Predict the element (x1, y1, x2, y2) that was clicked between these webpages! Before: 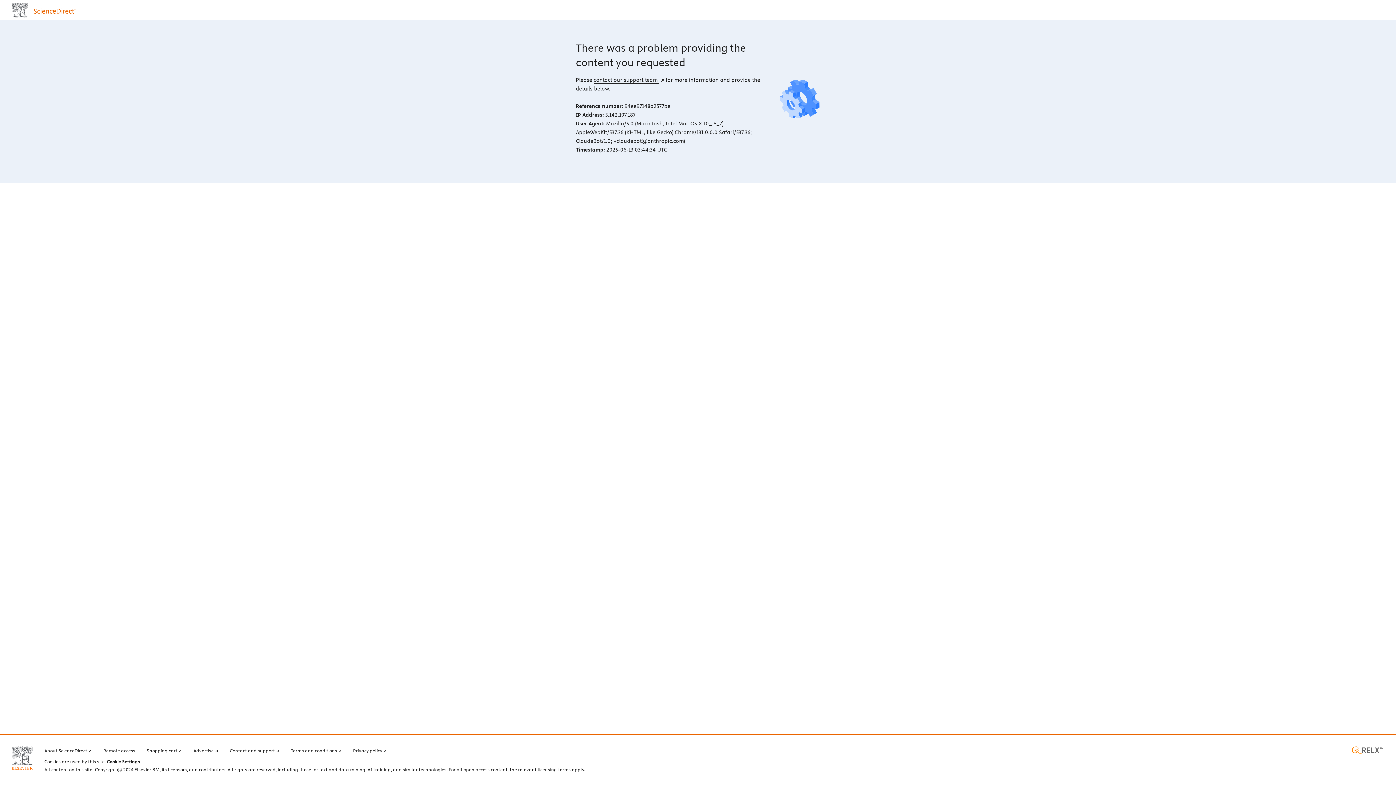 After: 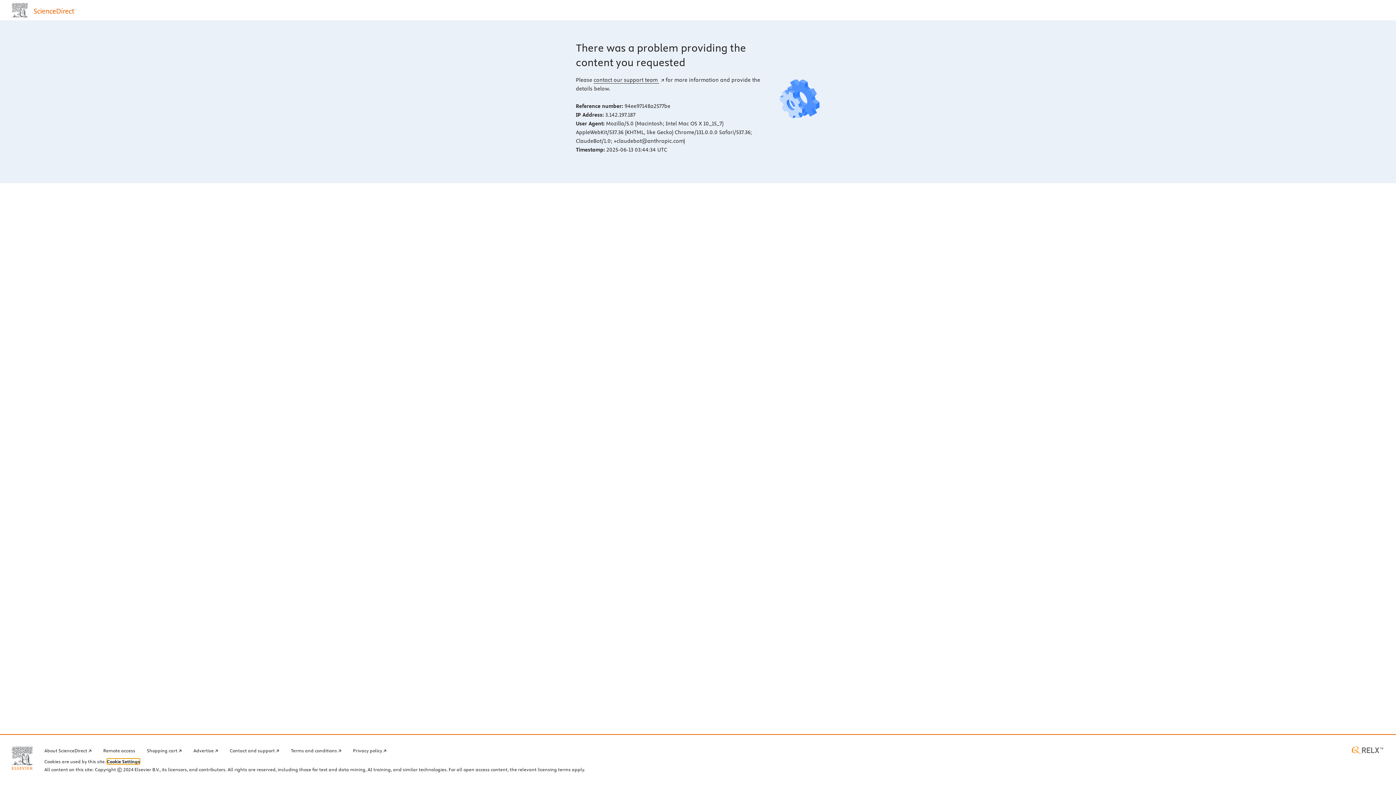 Action: label: Cookie Settings bbox: (106, 759, 140, 764)